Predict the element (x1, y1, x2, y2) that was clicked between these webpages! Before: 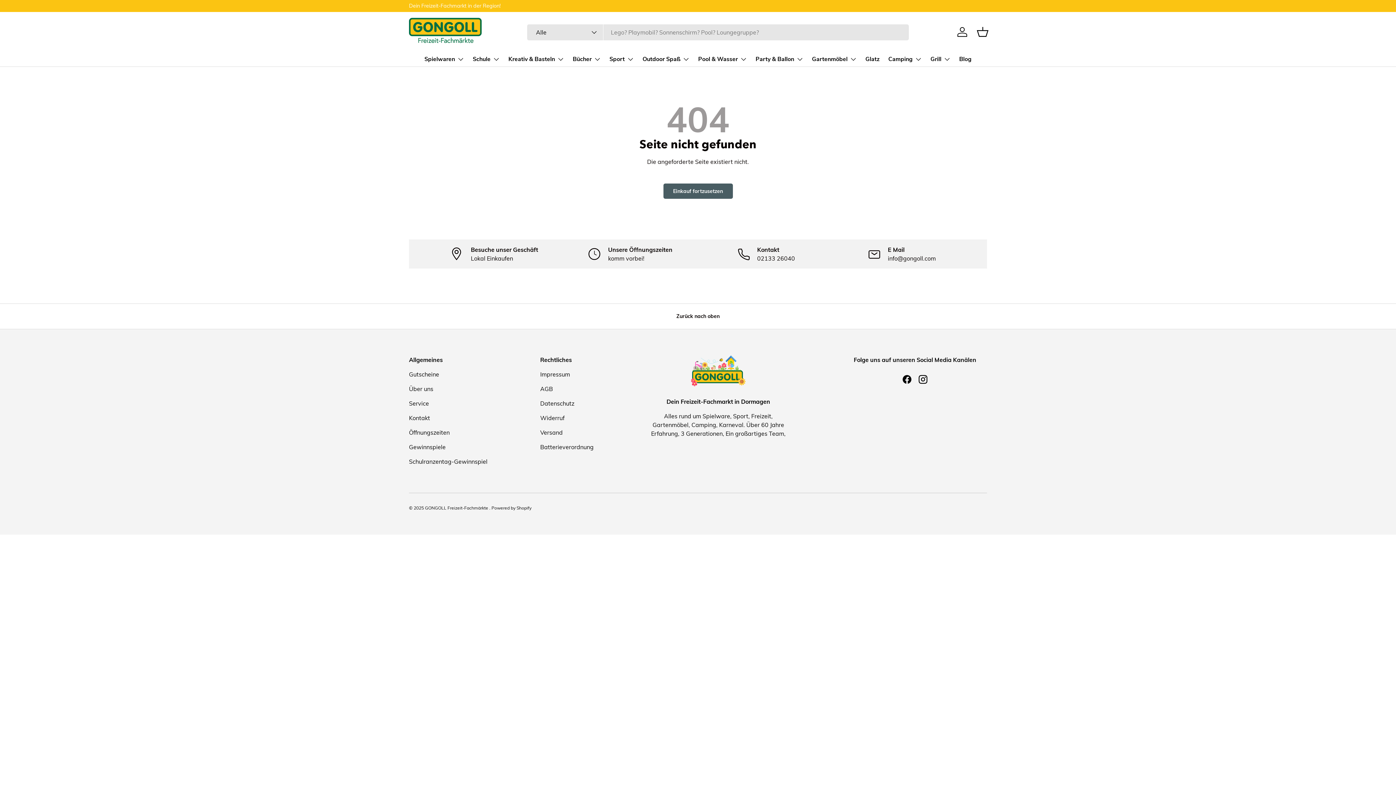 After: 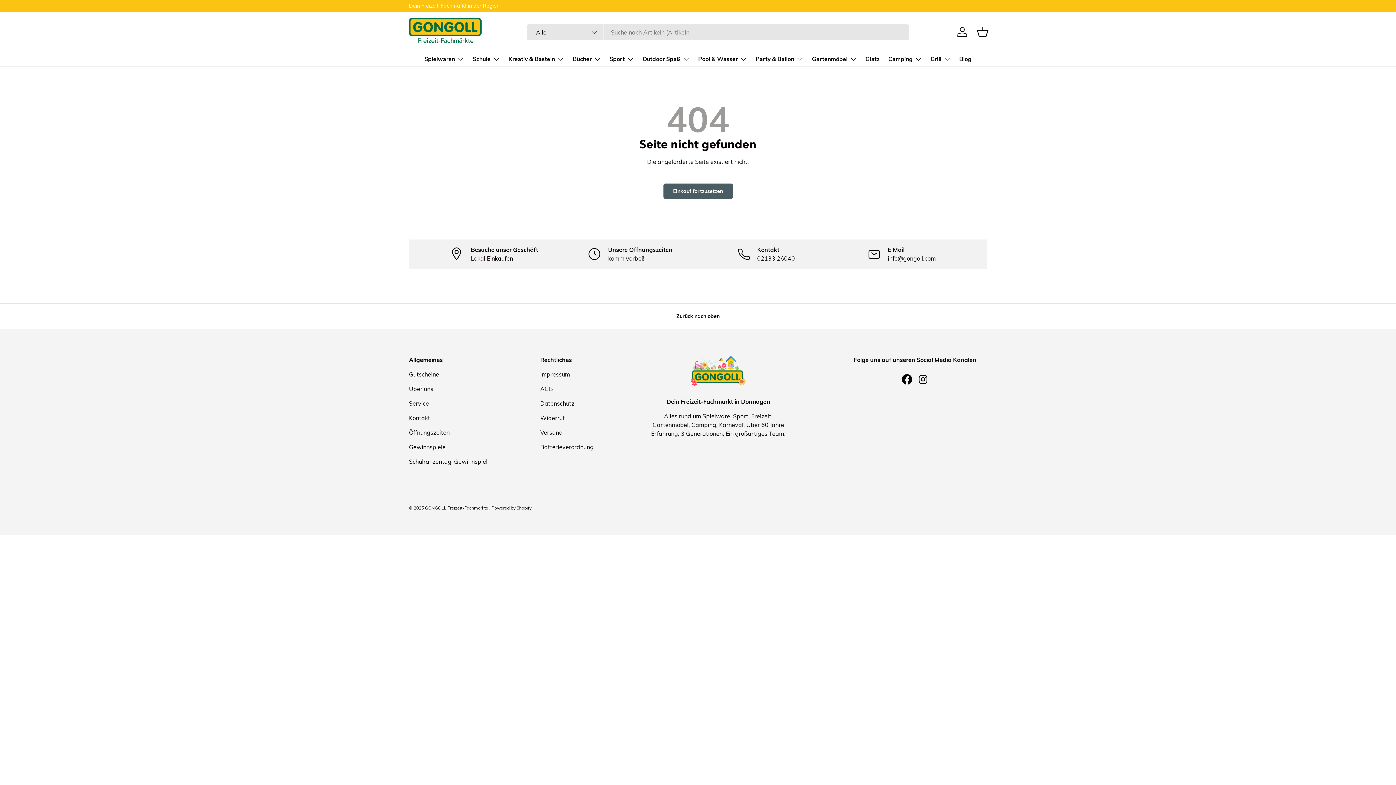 Action: label: Facebook bbox: (899, 371, 915, 387)